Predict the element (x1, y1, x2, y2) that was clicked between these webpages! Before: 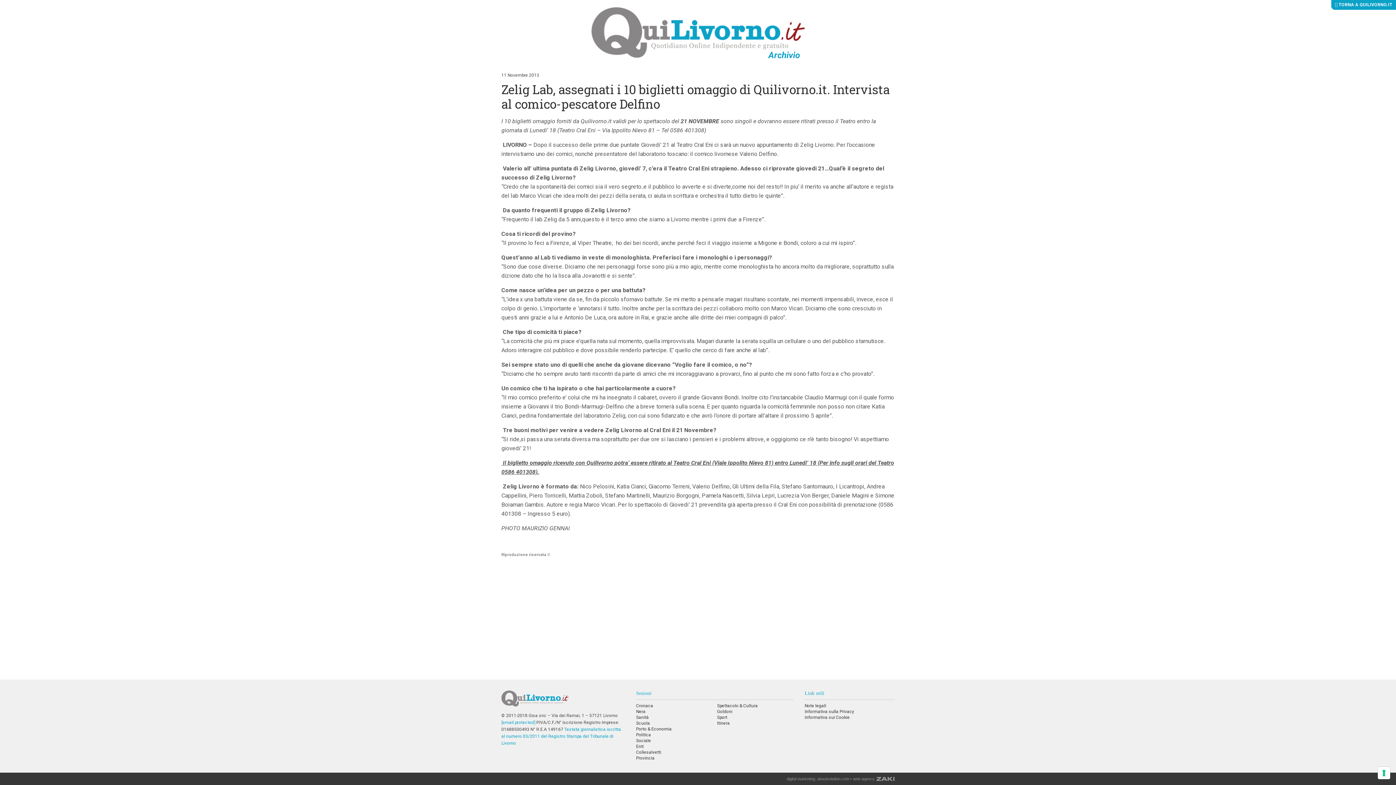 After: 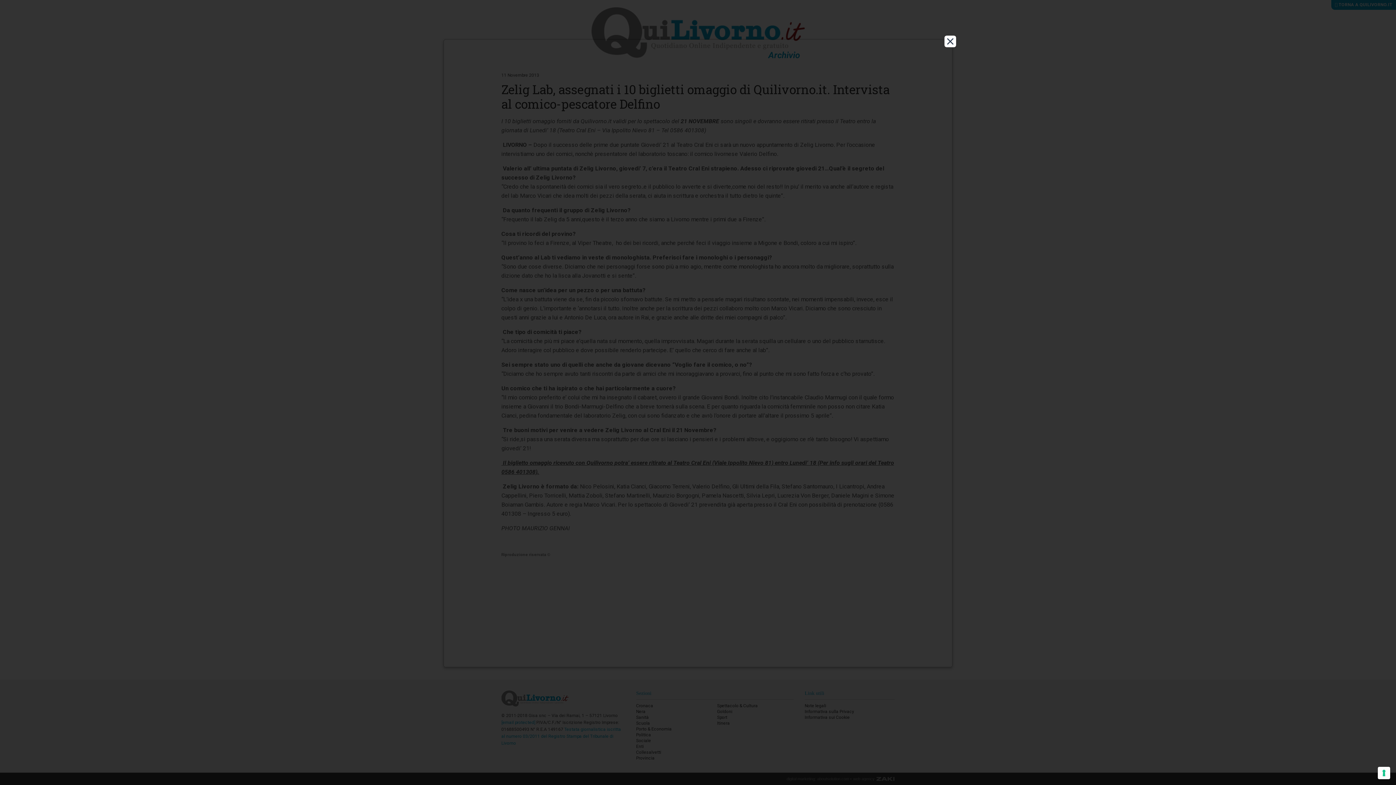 Action: label: Informativa sui Cookie bbox: (804, 715, 849, 720)